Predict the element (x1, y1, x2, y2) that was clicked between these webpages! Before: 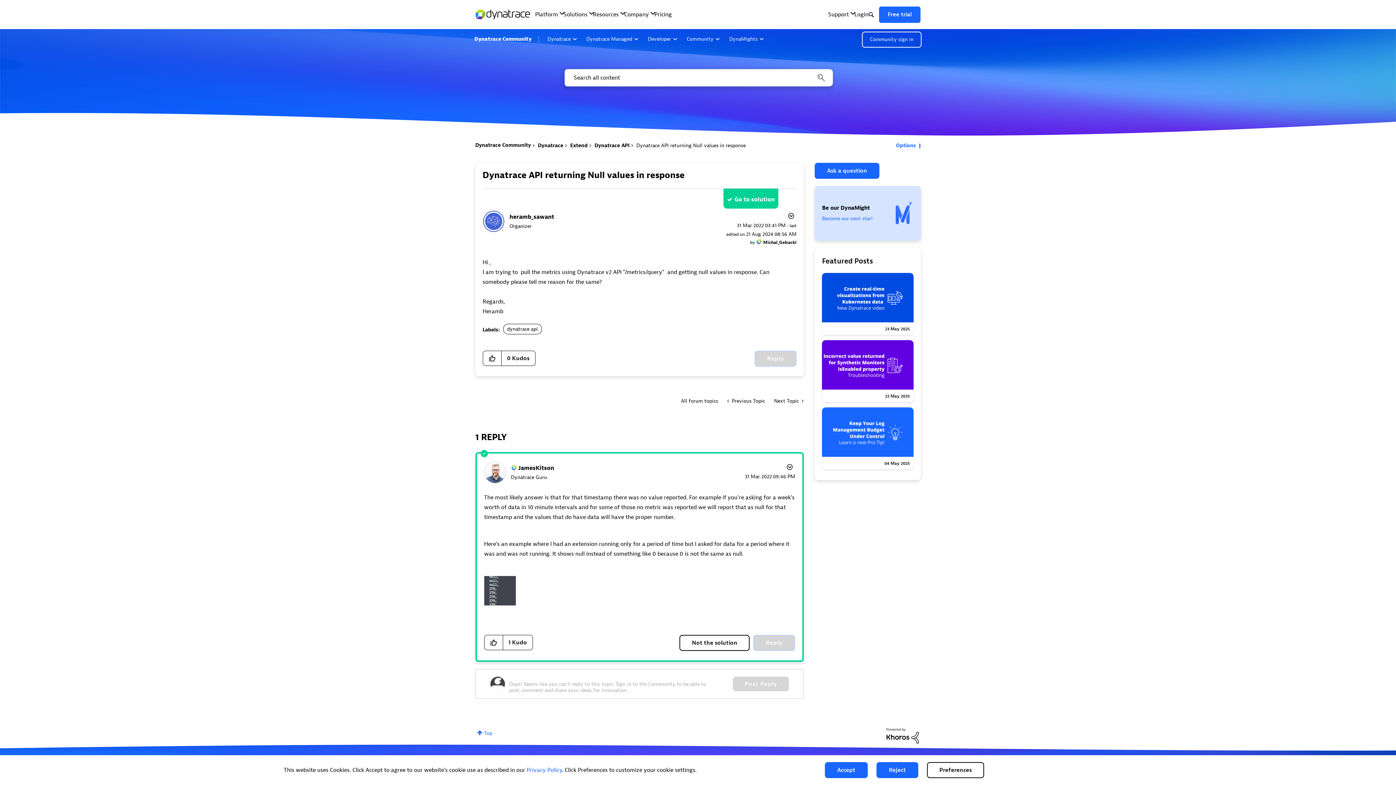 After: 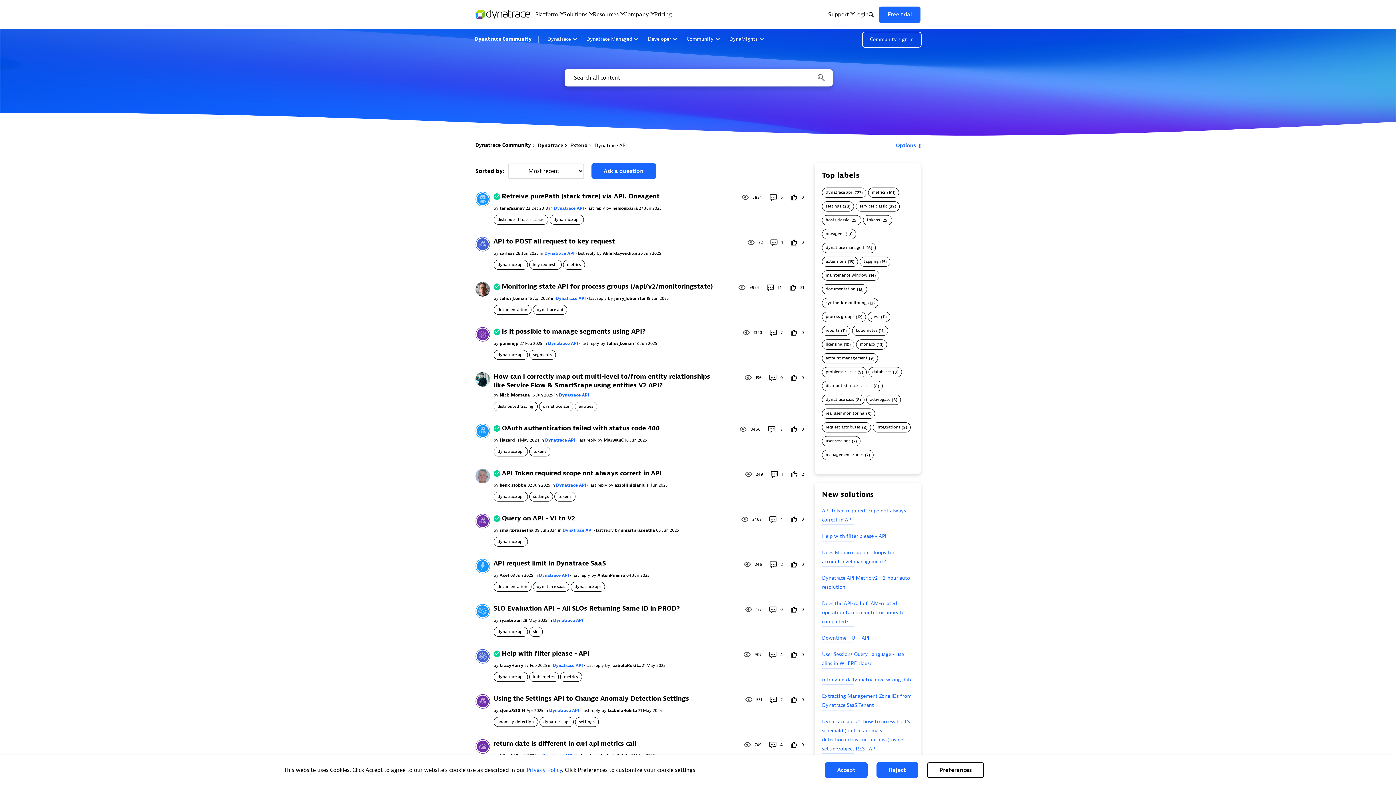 Action: label: Dynatrace API bbox: (594, 142, 629, 148)